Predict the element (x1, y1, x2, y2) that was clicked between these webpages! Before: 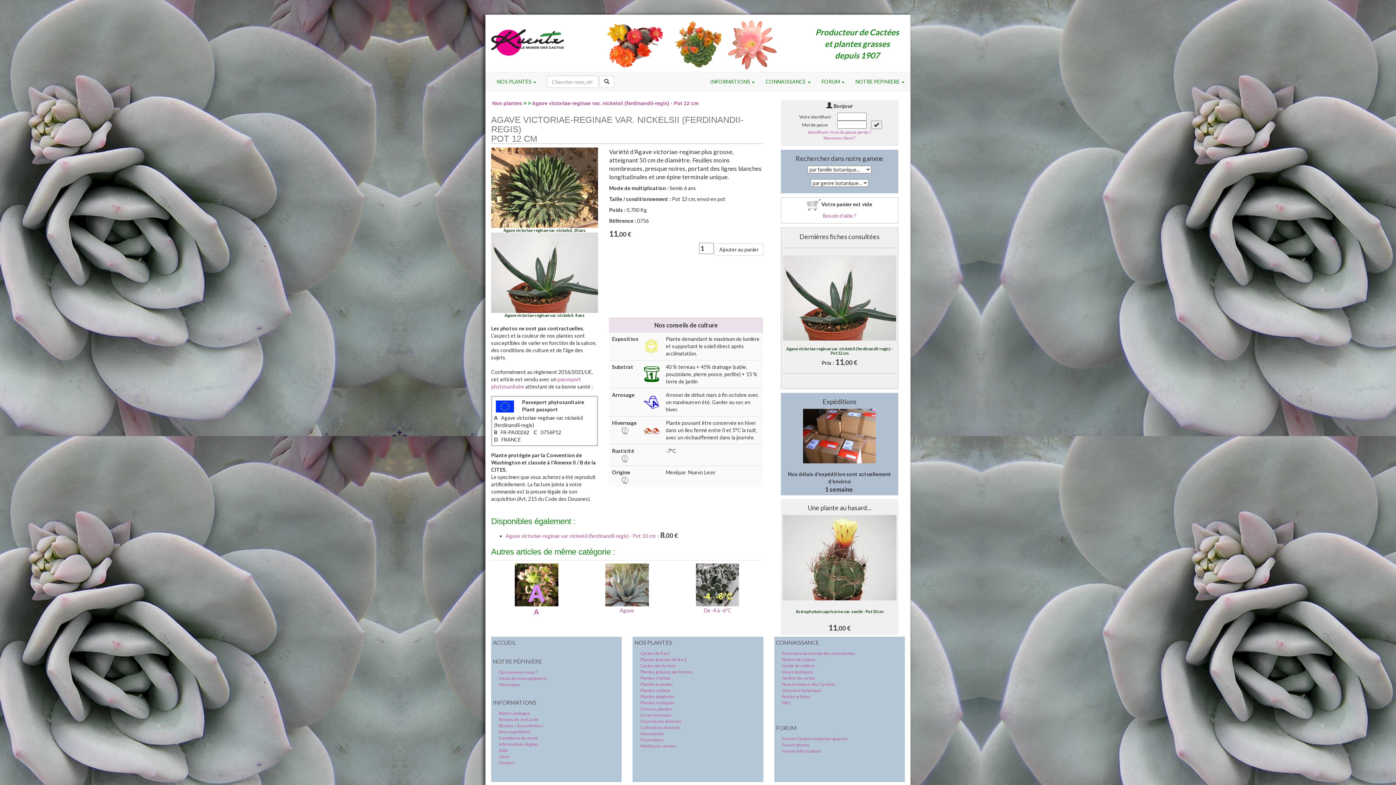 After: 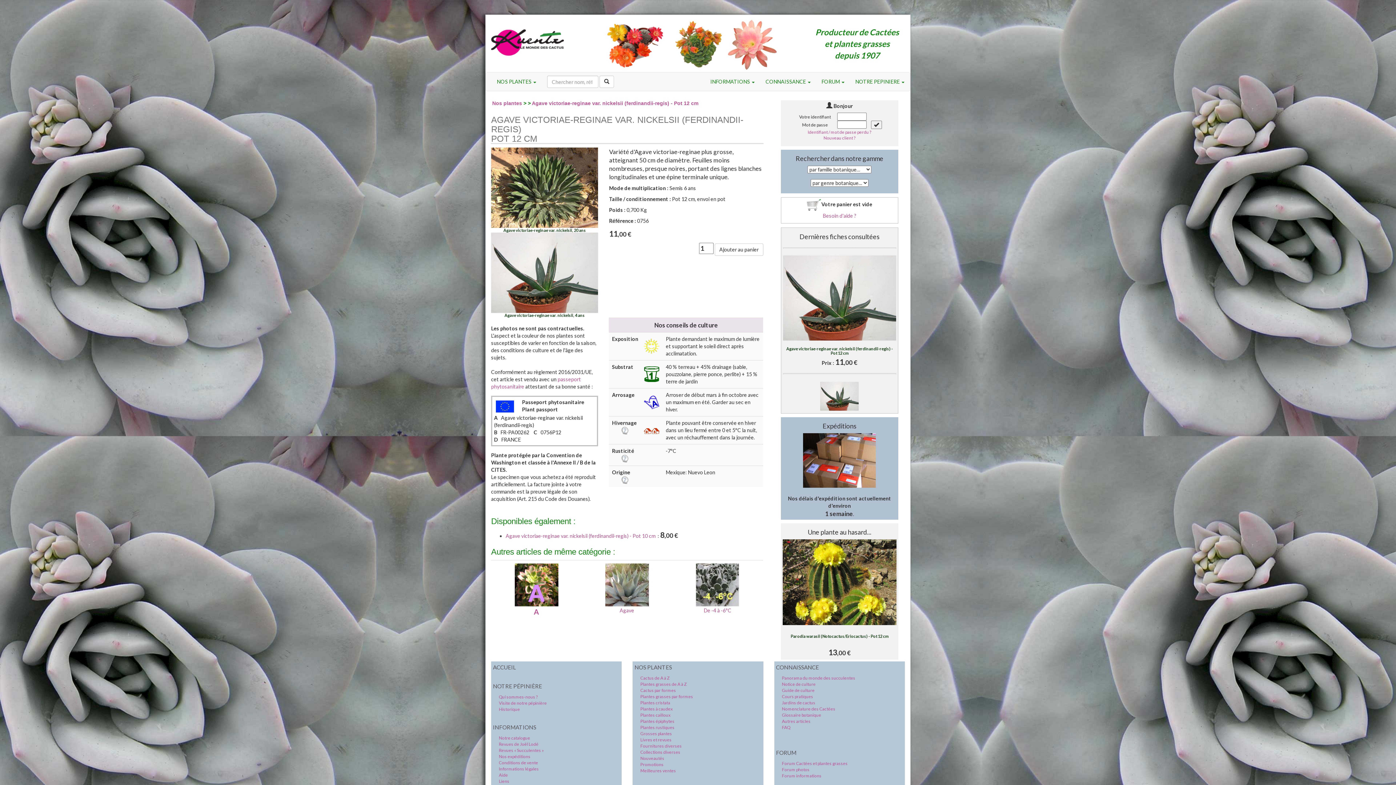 Action: bbox: (532, 100, 698, 106) label: Agave victoriae-reginae var. nickelsii (ferdinandii-regis) - Pot 12 cm